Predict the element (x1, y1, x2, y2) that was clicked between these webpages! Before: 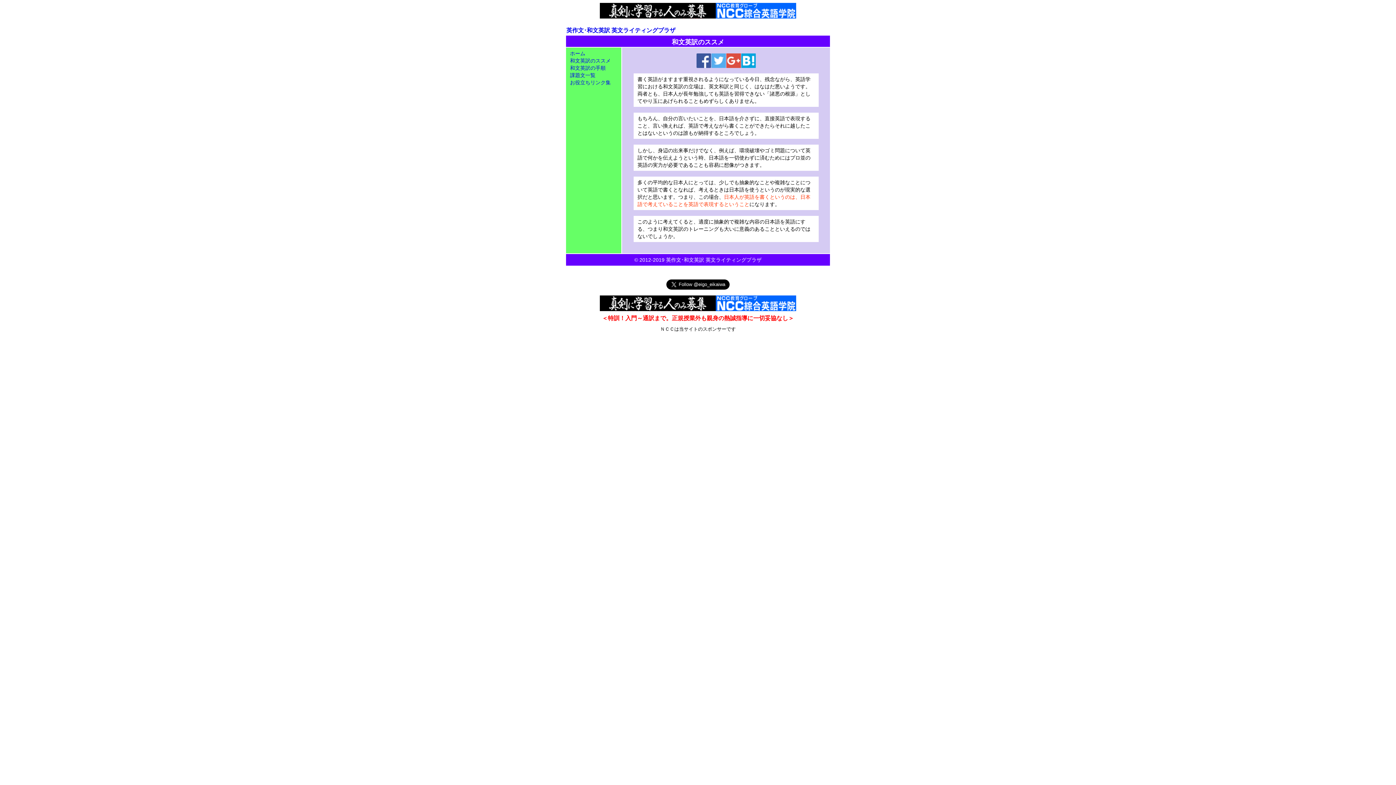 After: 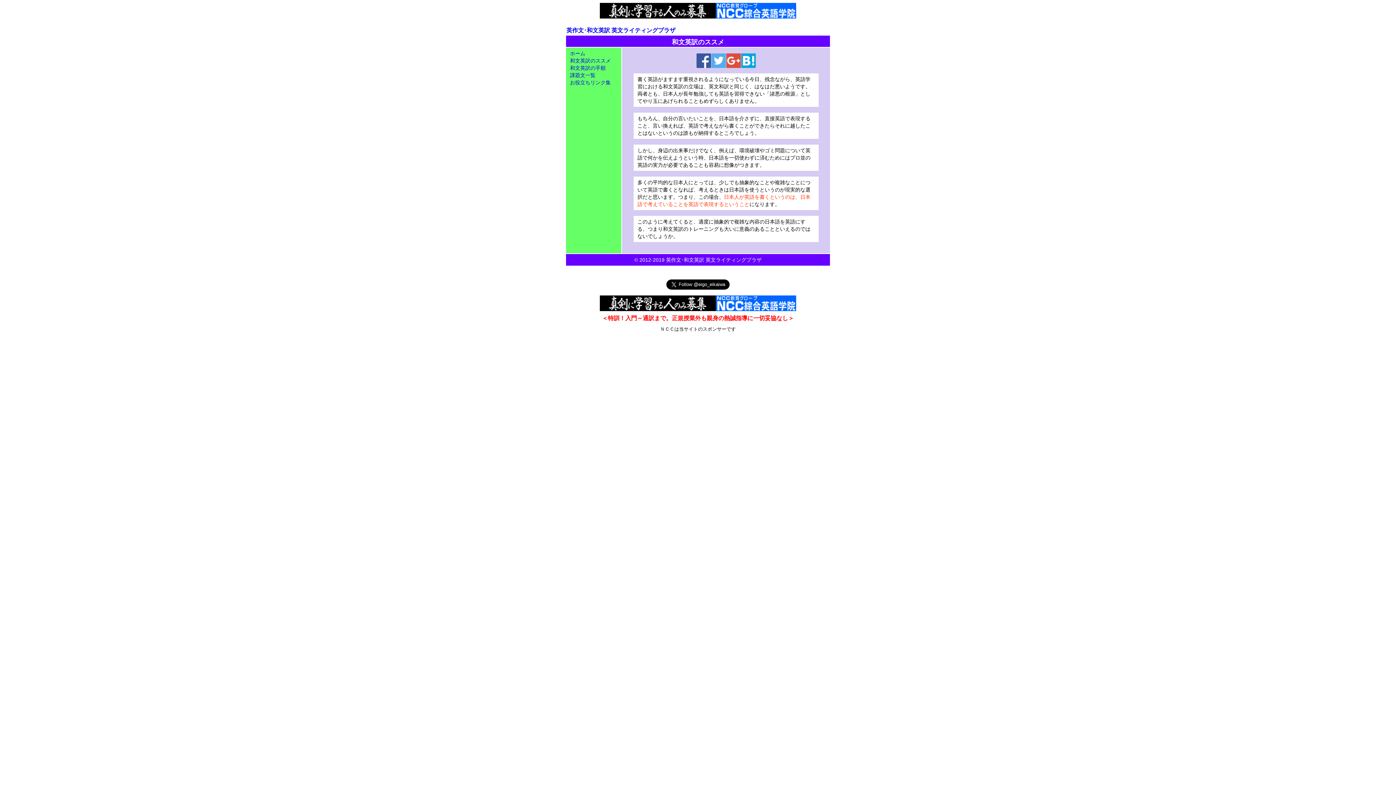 Action: bbox: (741, 61, 755, 67)